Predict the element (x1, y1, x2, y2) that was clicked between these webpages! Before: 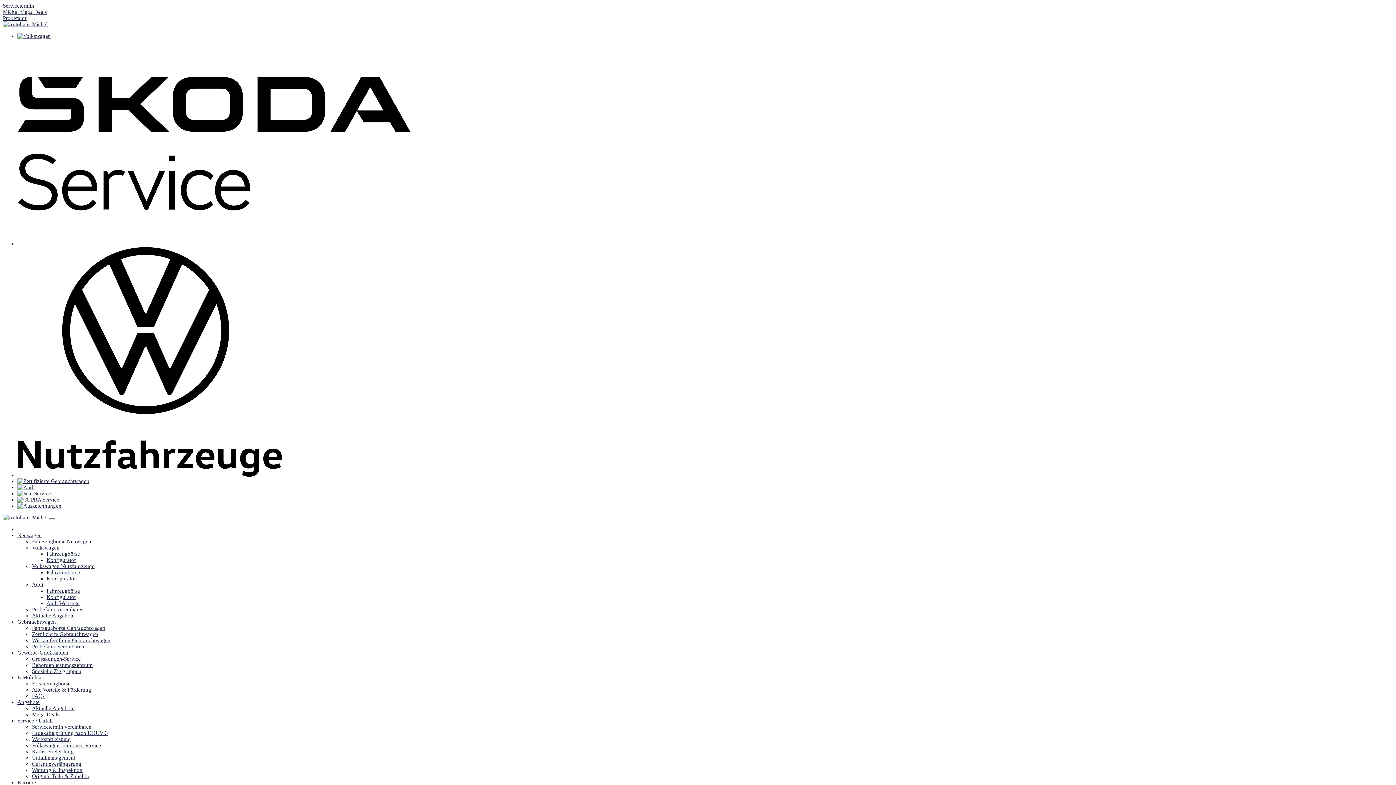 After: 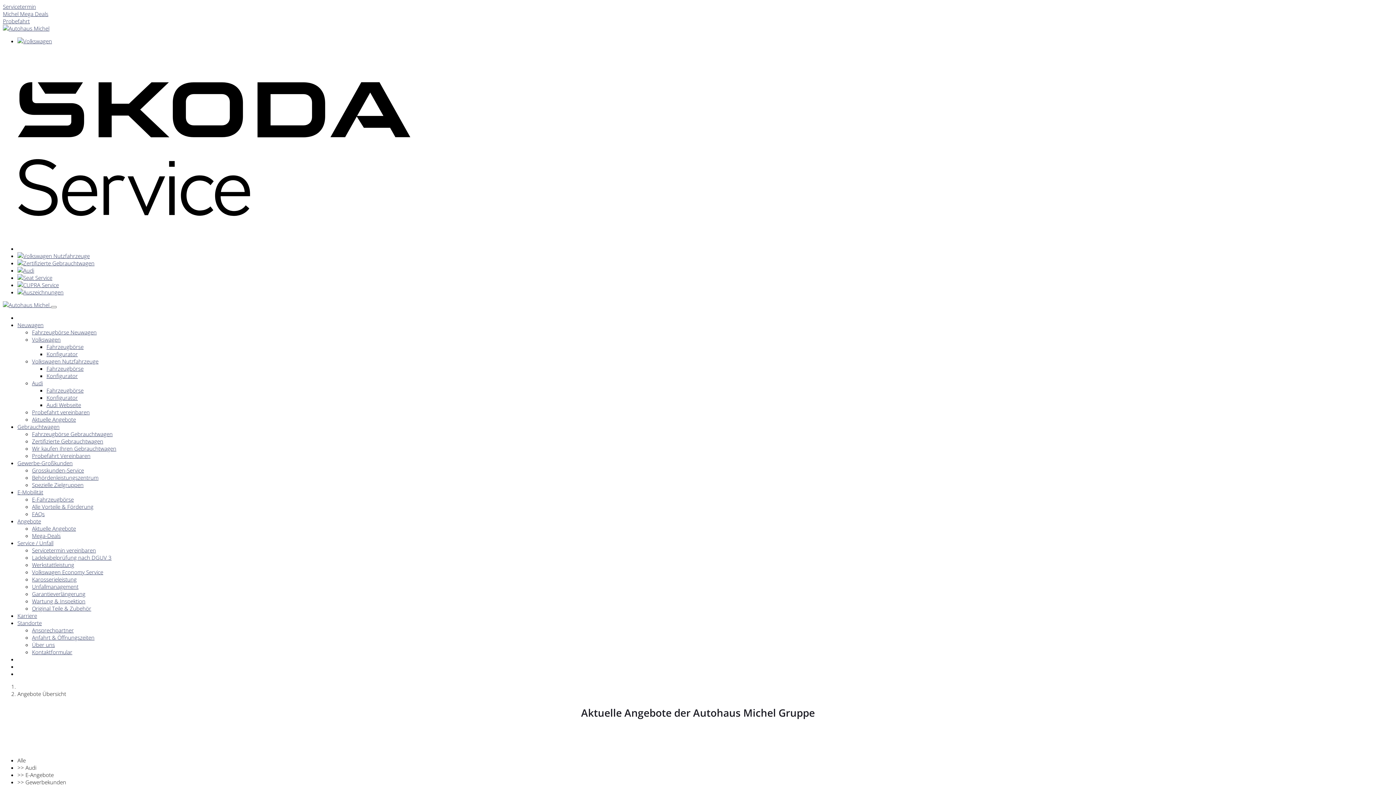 Action: label: Aktuelle Angebote bbox: (32, 613, 74, 618)